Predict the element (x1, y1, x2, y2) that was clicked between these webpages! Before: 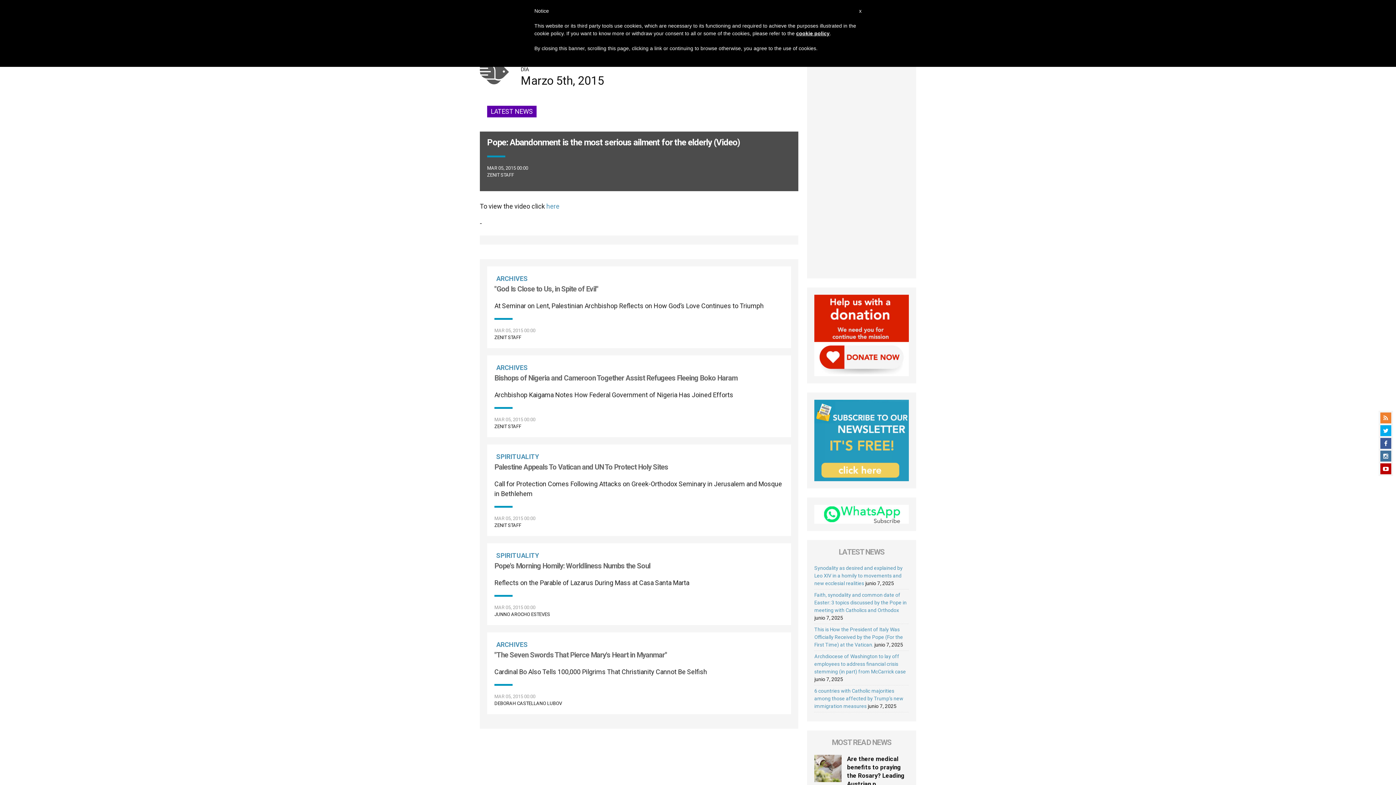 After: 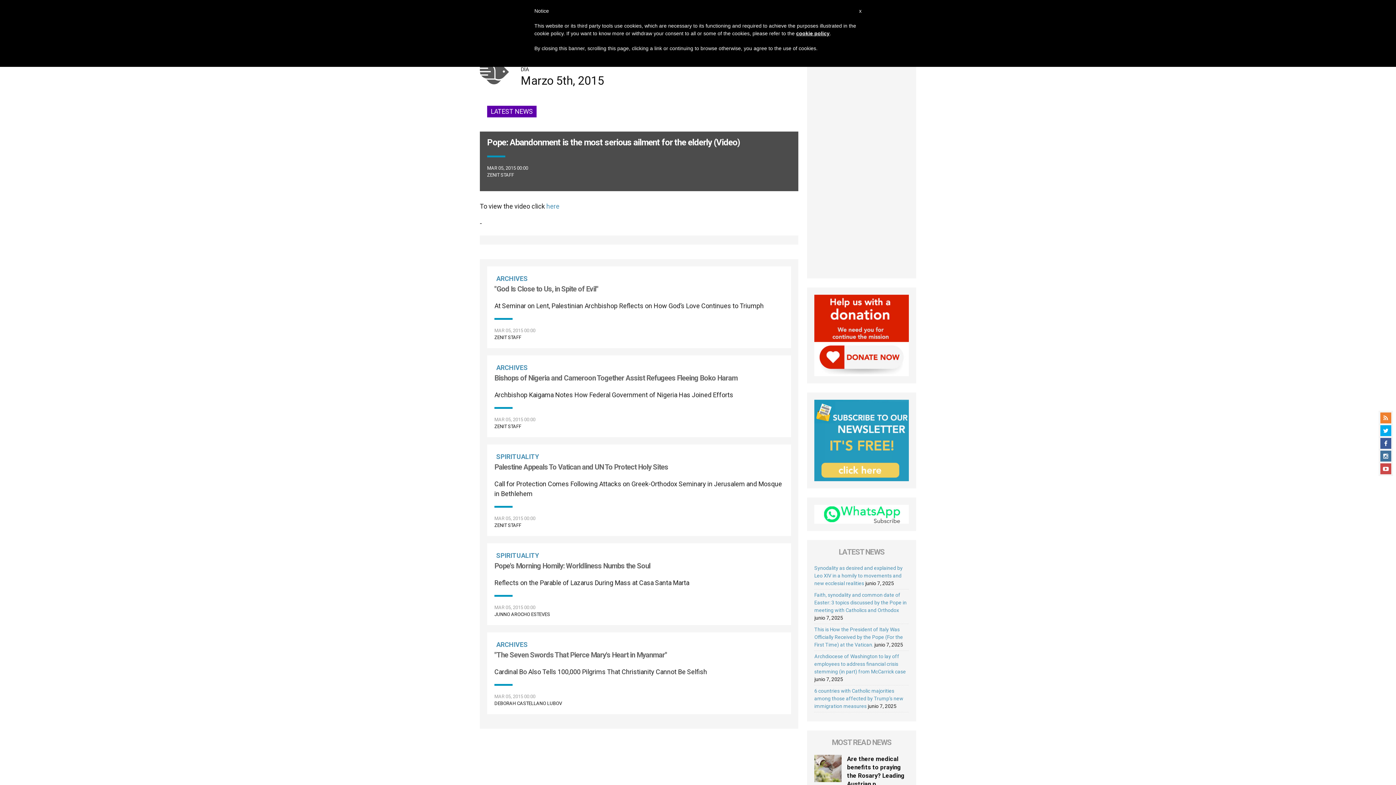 Action: bbox: (1380, 463, 1391, 474)